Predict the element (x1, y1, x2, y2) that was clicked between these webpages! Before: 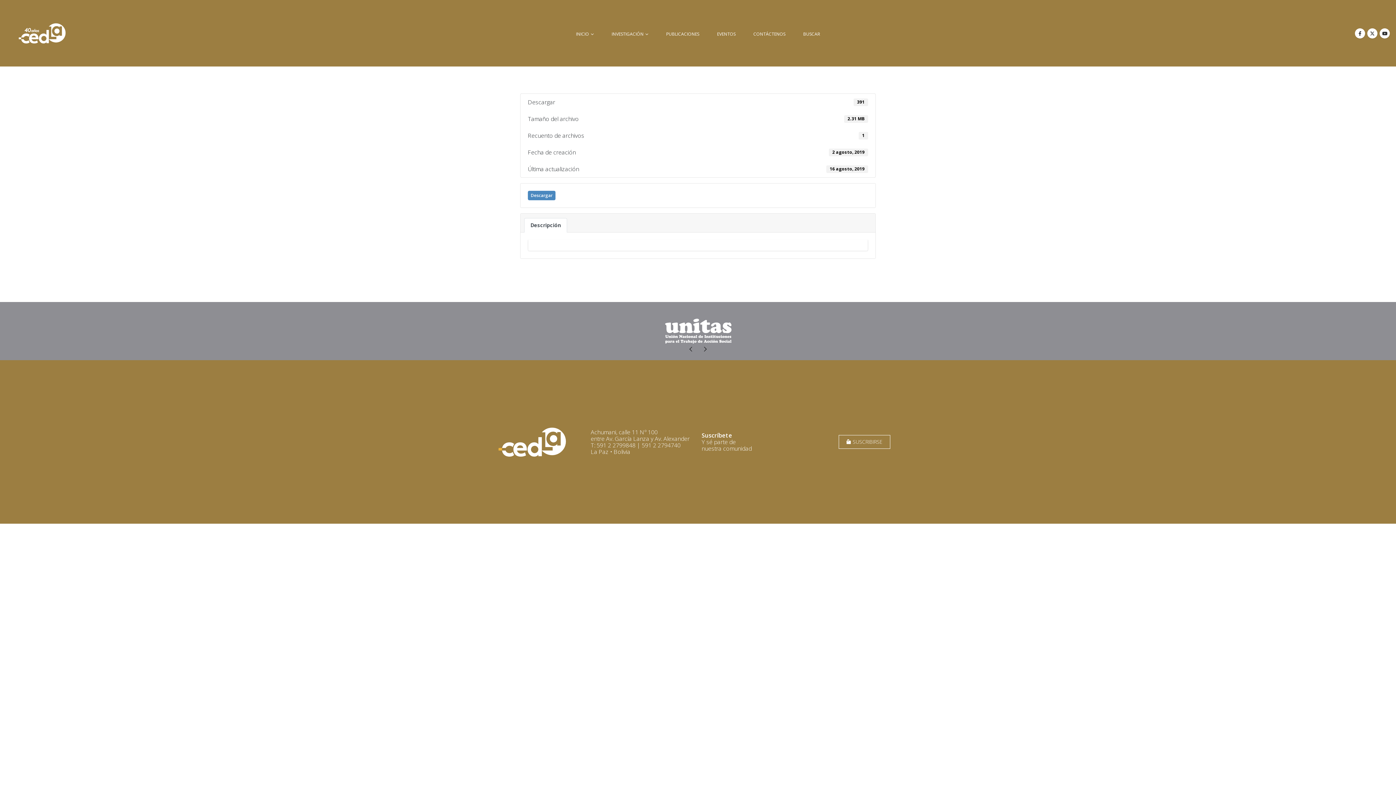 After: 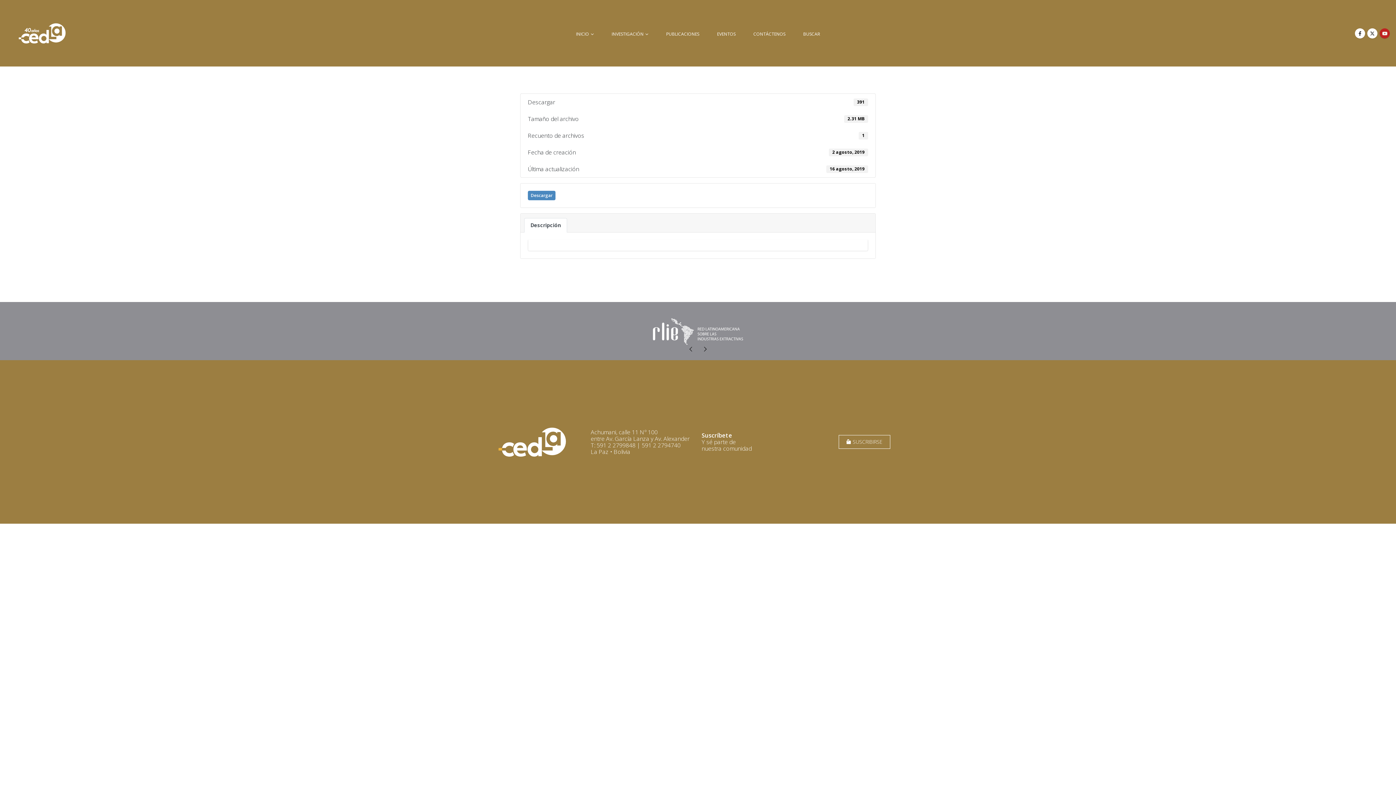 Action: bbox: (1380, 28, 1390, 38)